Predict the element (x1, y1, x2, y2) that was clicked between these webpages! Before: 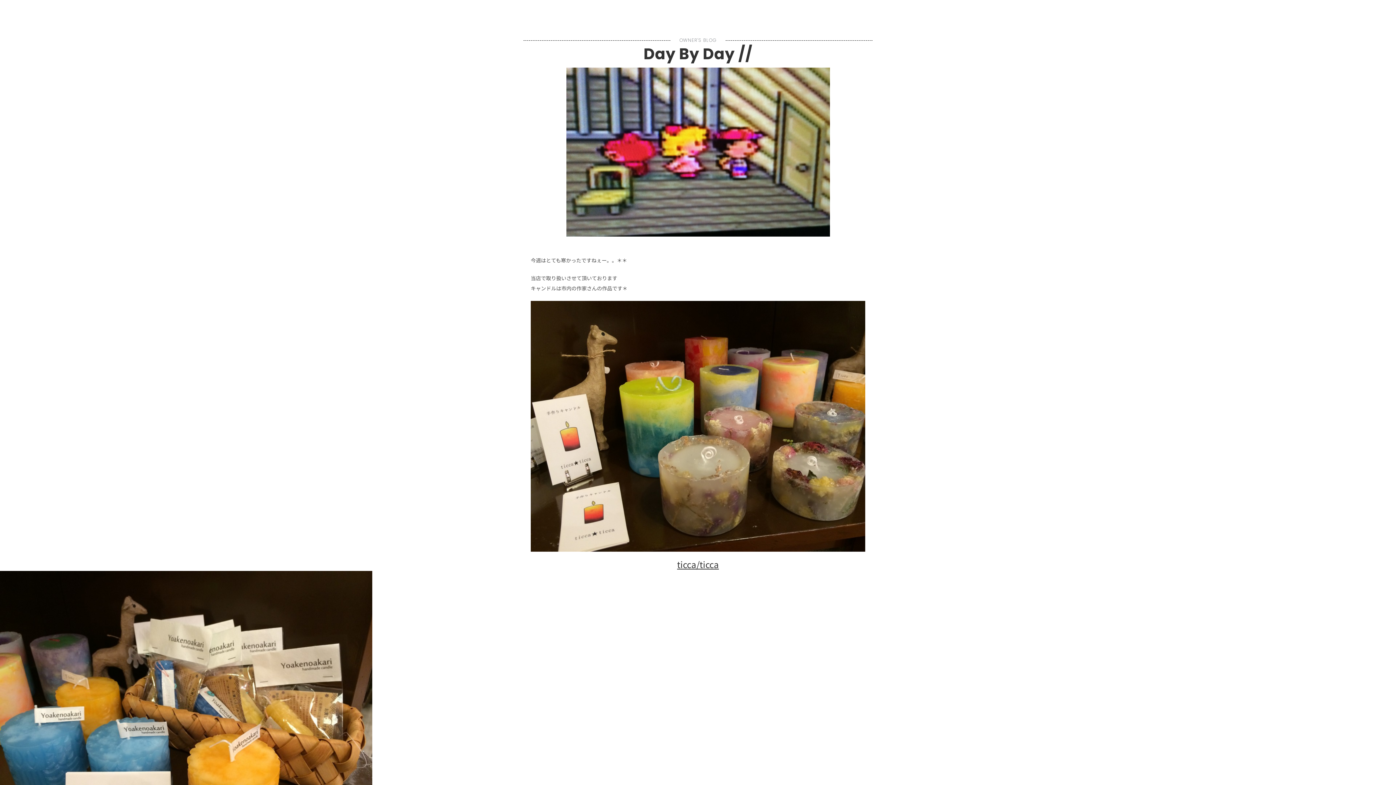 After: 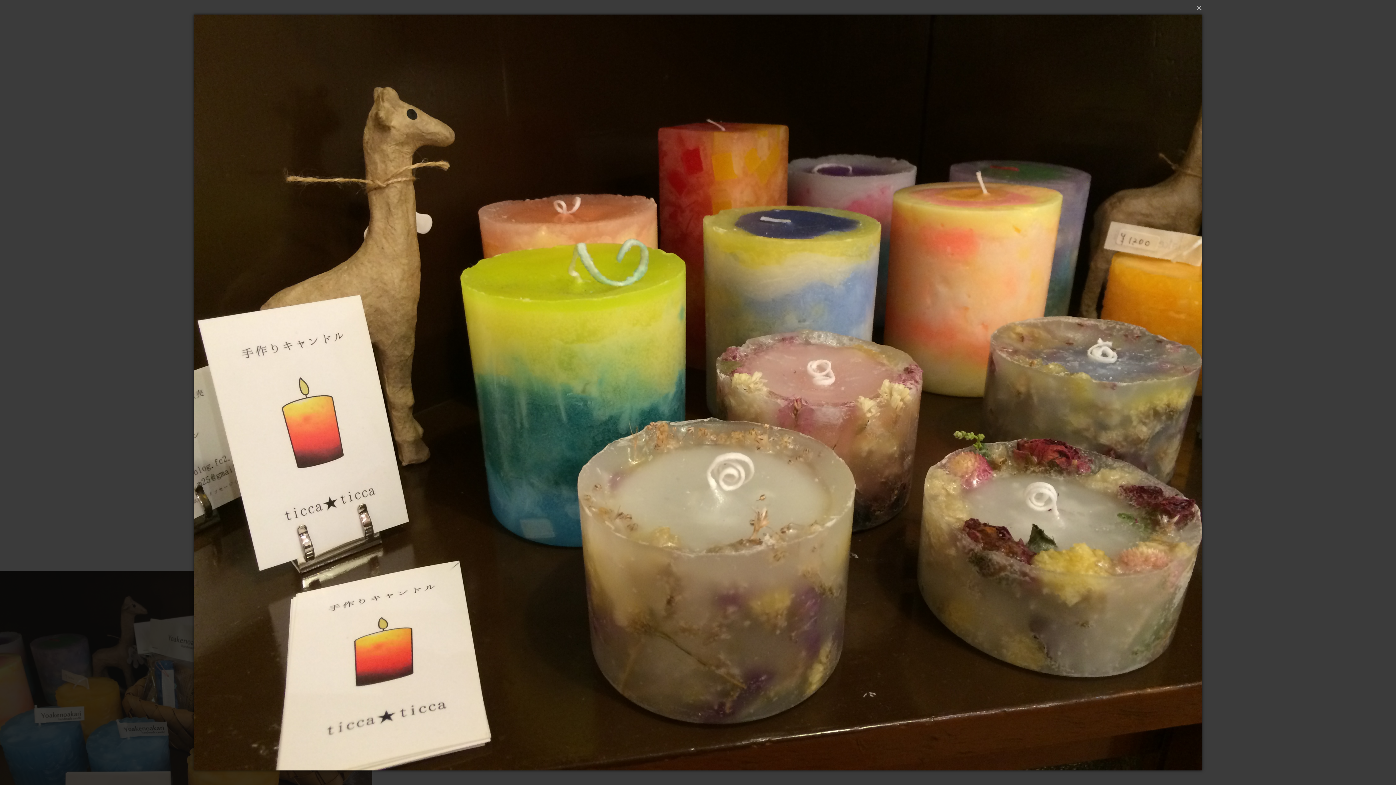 Action: bbox: (530, 301, 865, 552)